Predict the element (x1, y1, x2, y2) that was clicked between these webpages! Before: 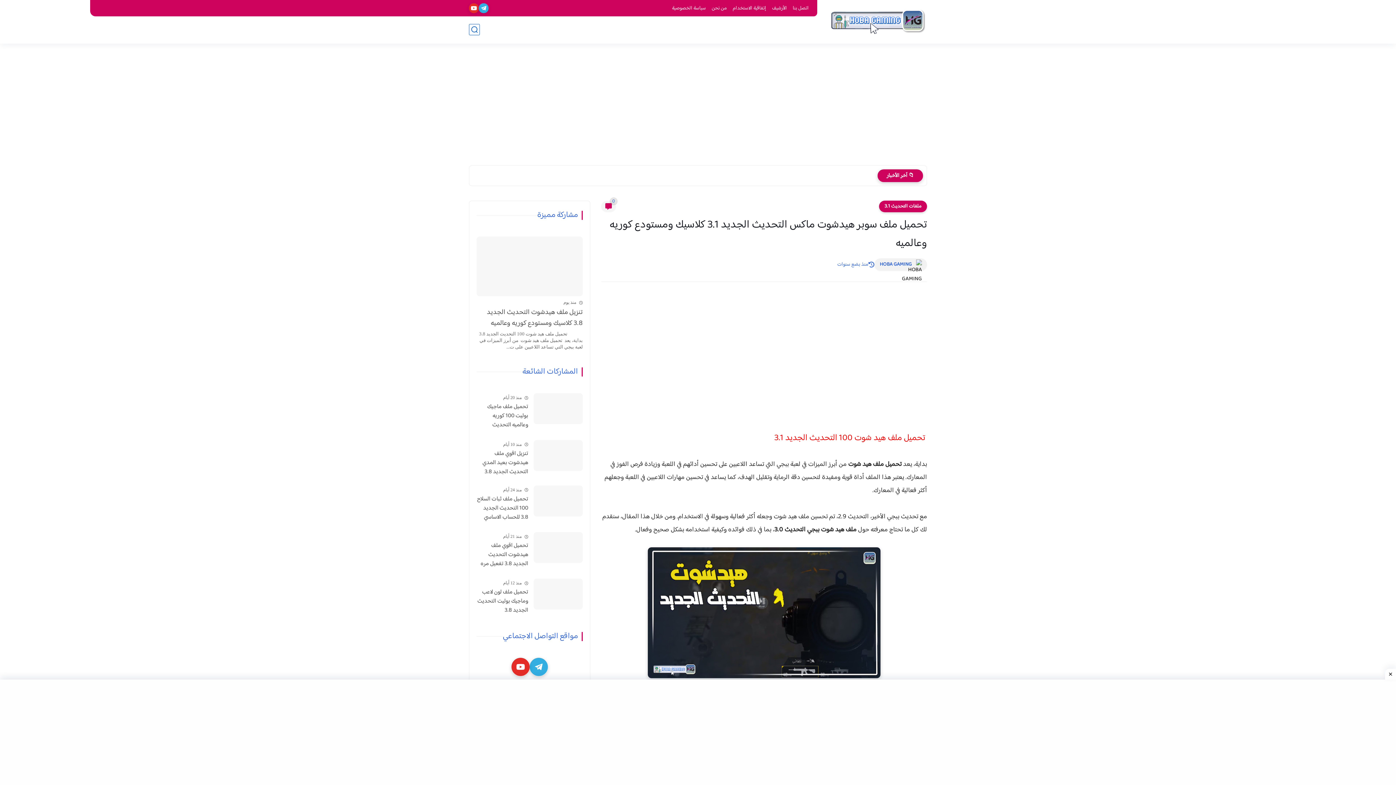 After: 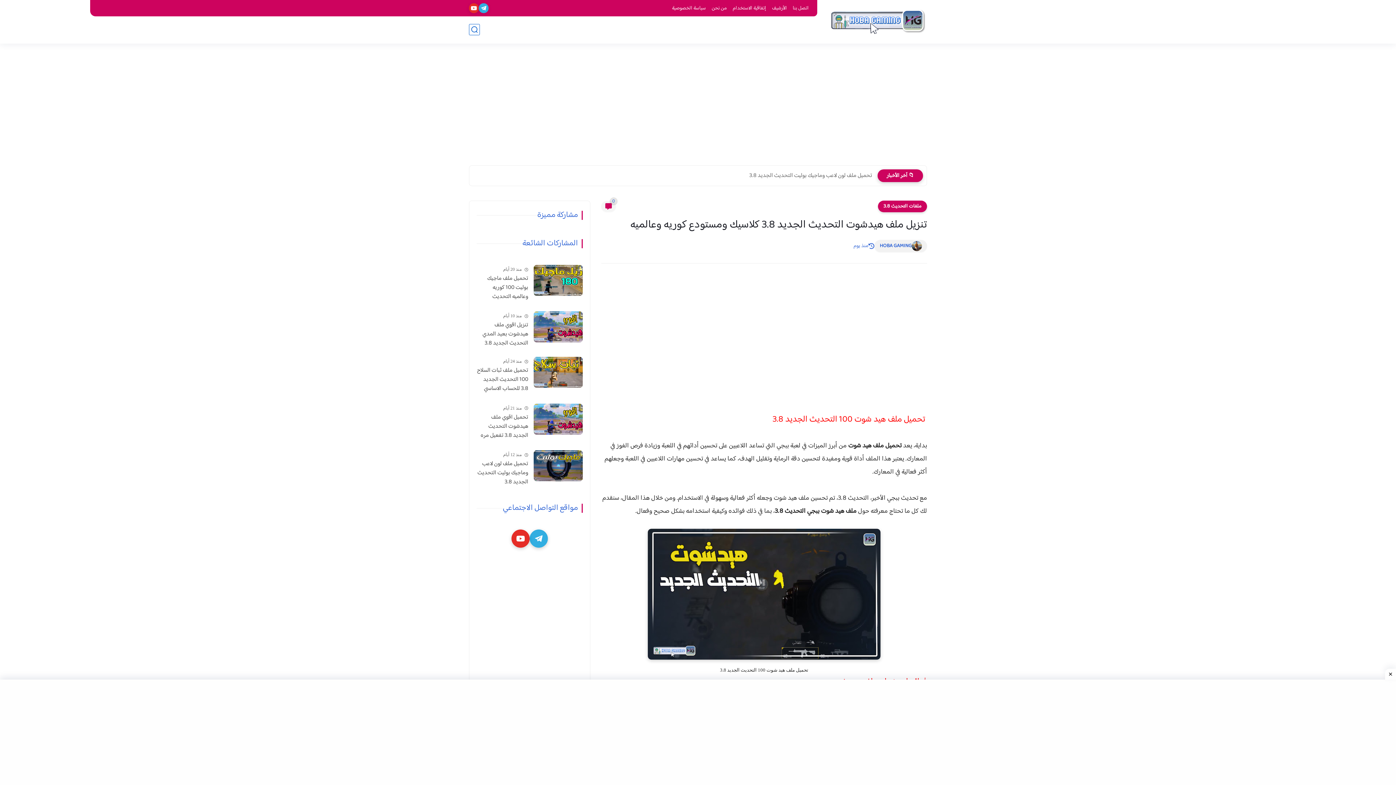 Action: bbox: (476, 236, 582, 296)